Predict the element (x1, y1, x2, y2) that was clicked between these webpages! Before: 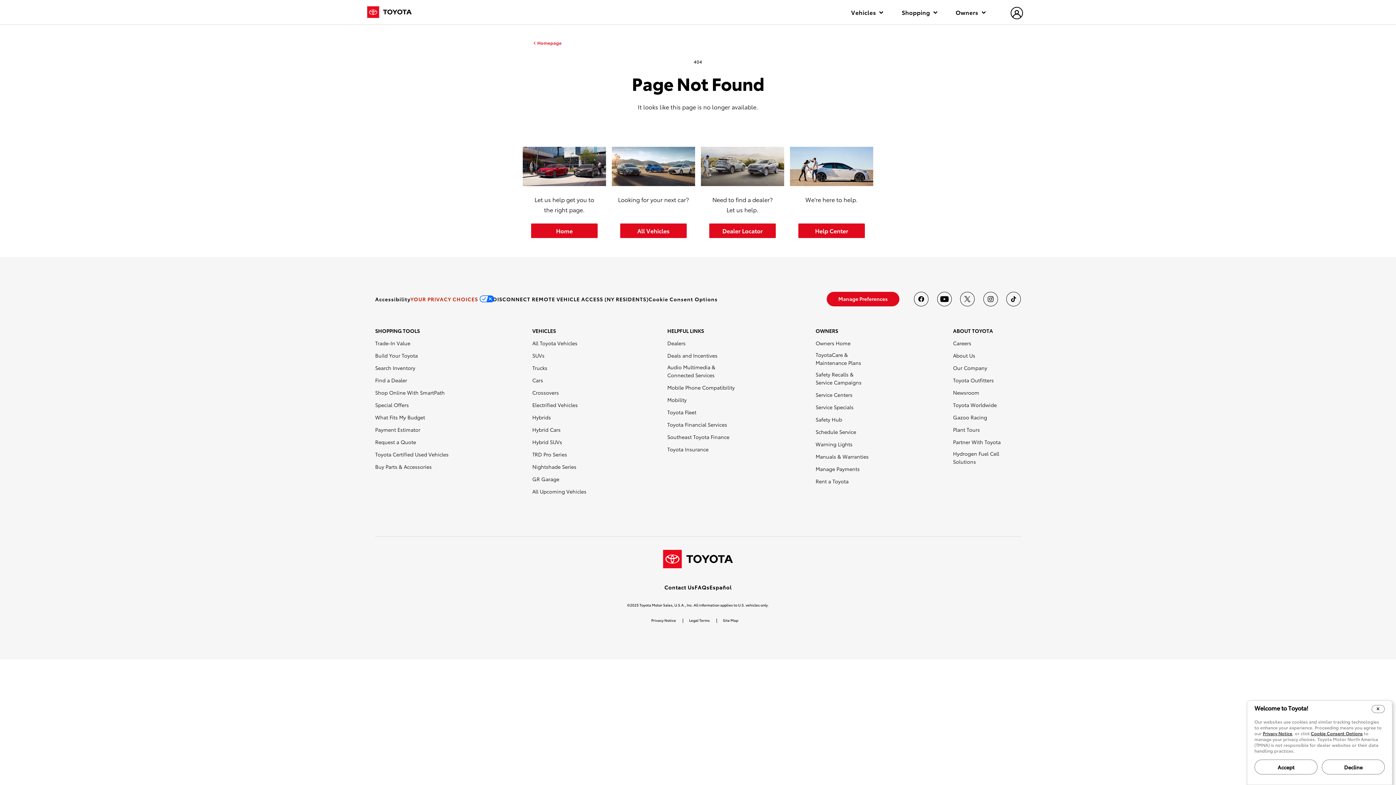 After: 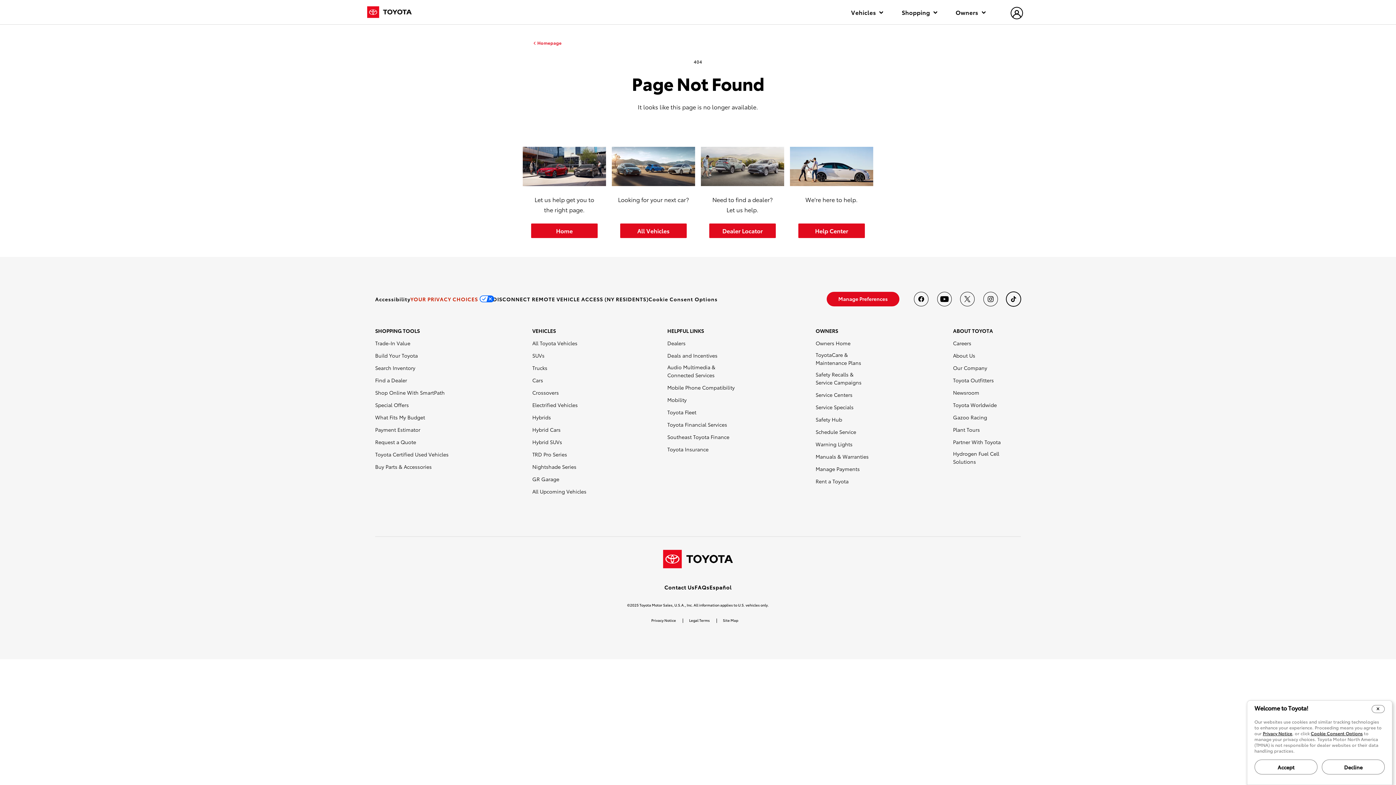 Action: bbox: (1006, 292, 1021, 306) label: Toyota USA on tiktok